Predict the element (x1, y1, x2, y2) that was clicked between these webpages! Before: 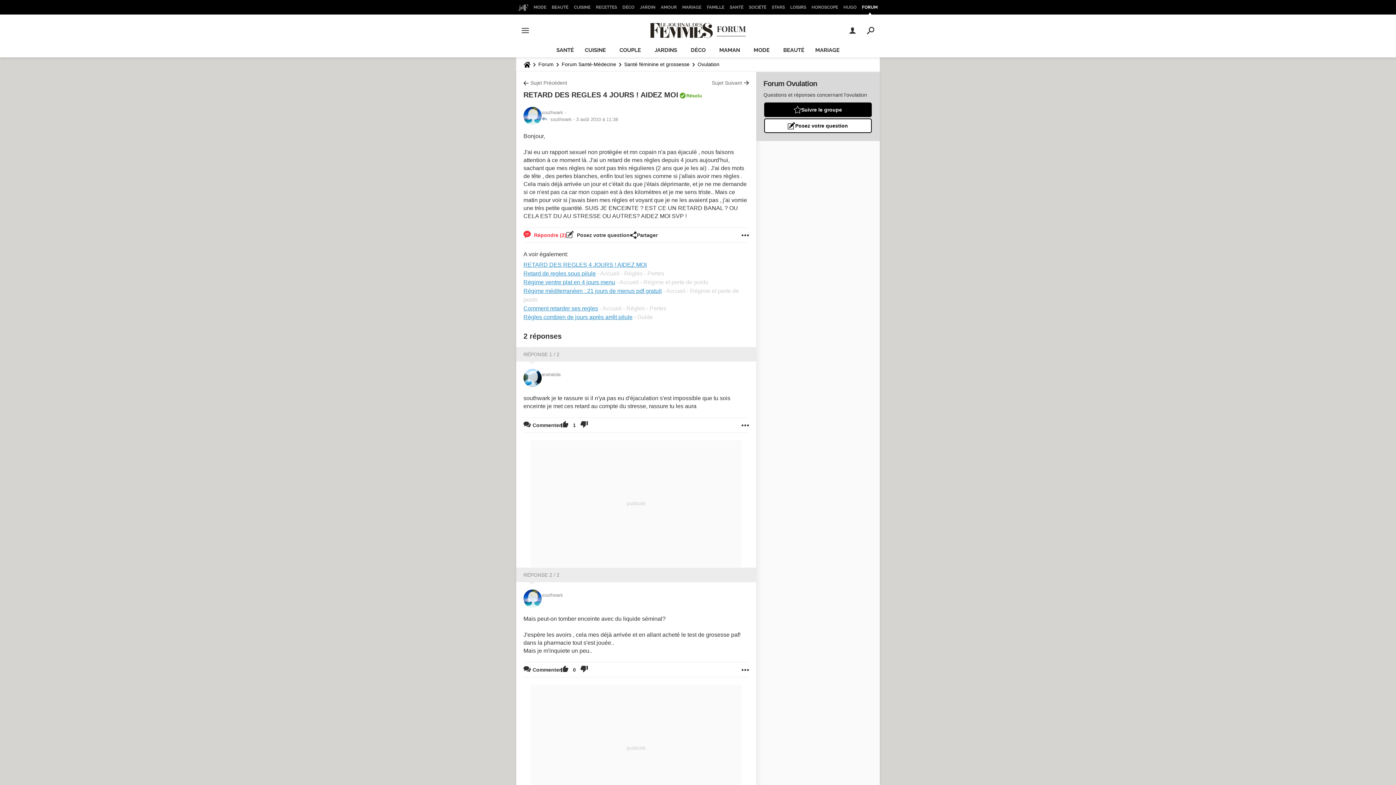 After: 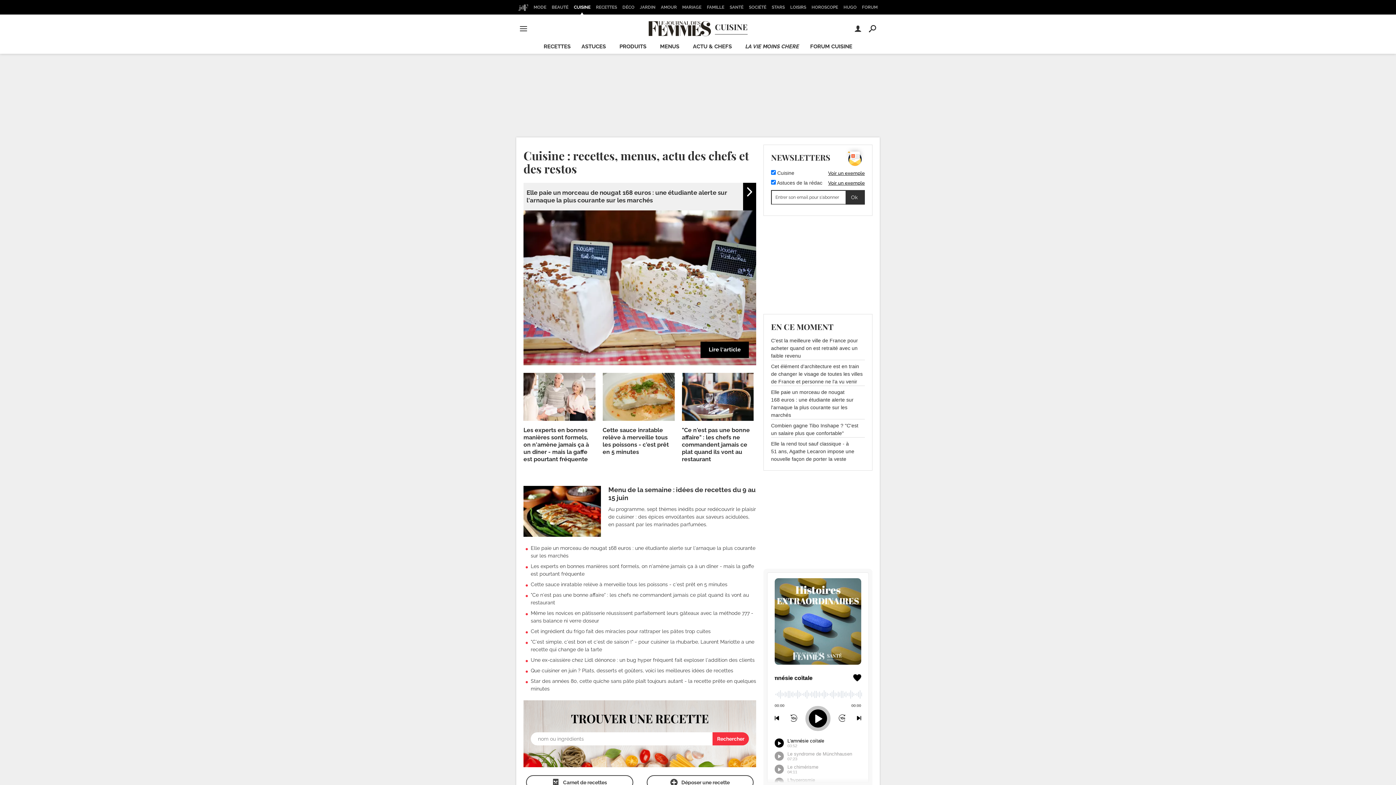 Action: bbox: (571, 0, 592, 14) label: CUISINE